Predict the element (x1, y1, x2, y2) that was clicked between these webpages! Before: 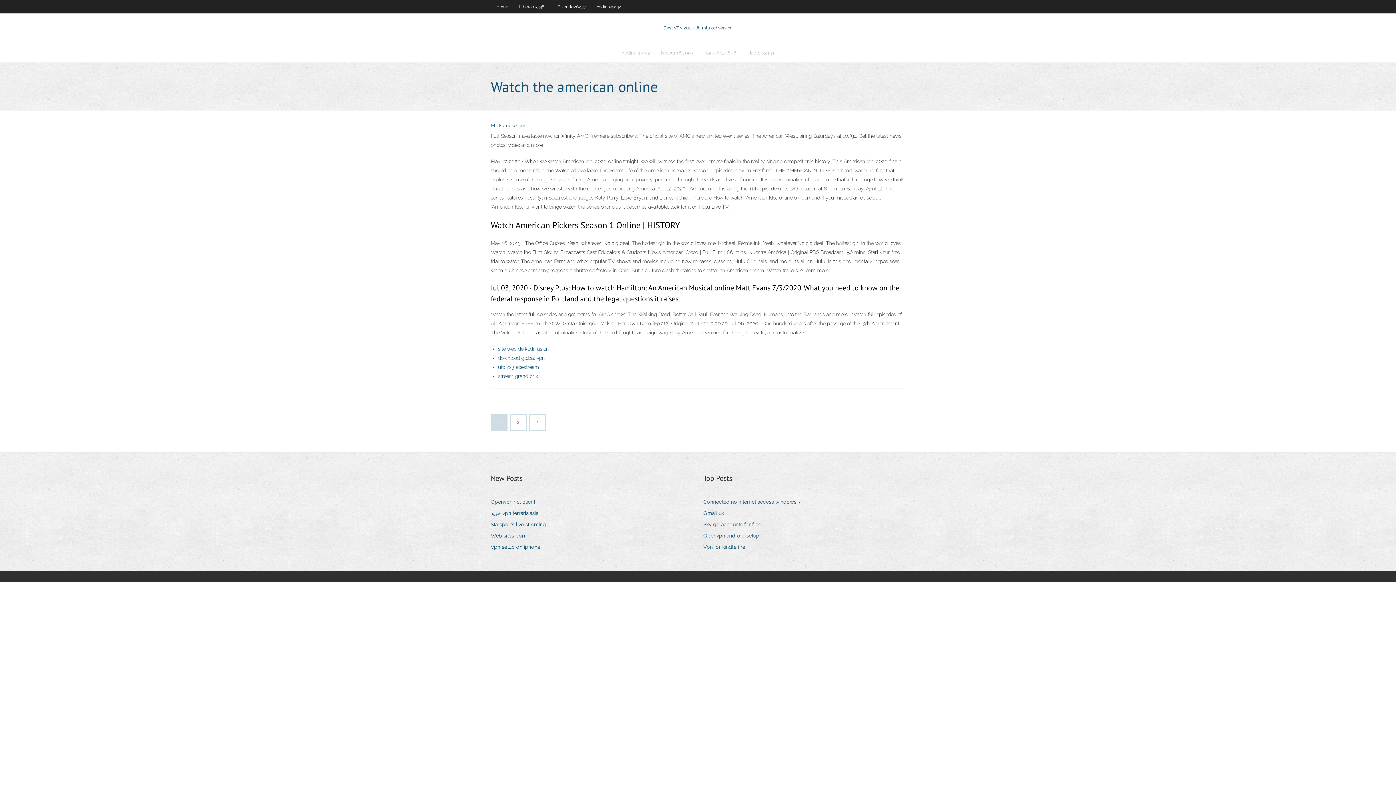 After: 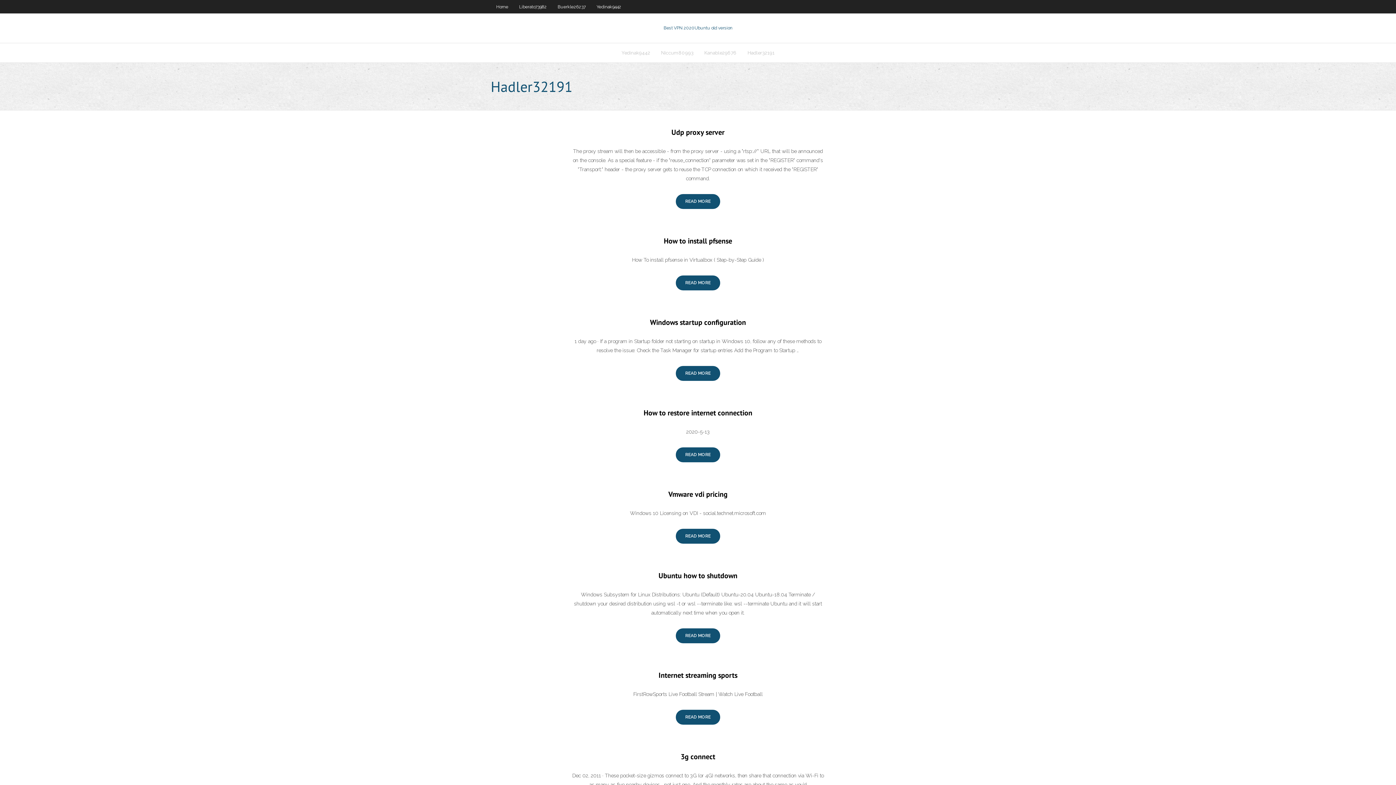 Action: label: Hadler32191 bbox: (742, 43, 780, 62)